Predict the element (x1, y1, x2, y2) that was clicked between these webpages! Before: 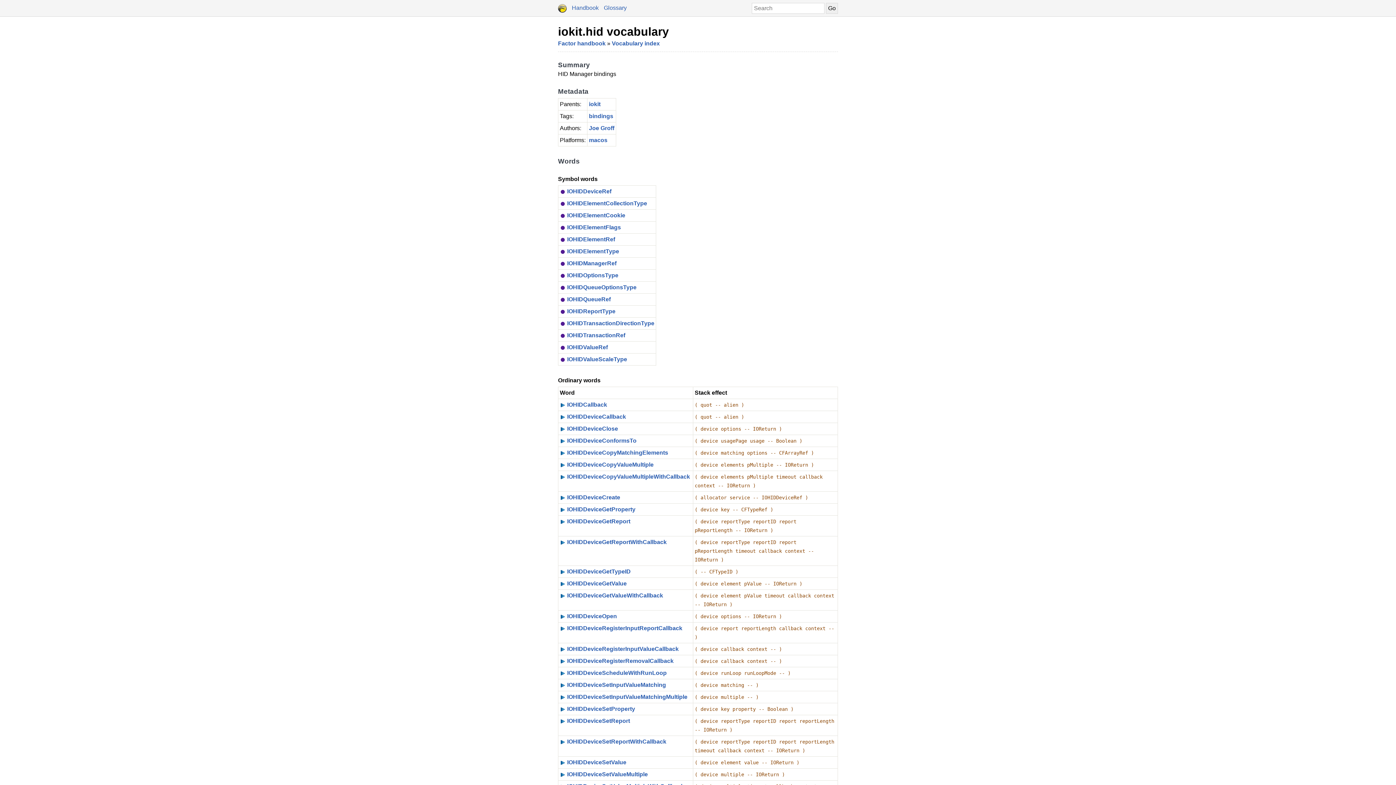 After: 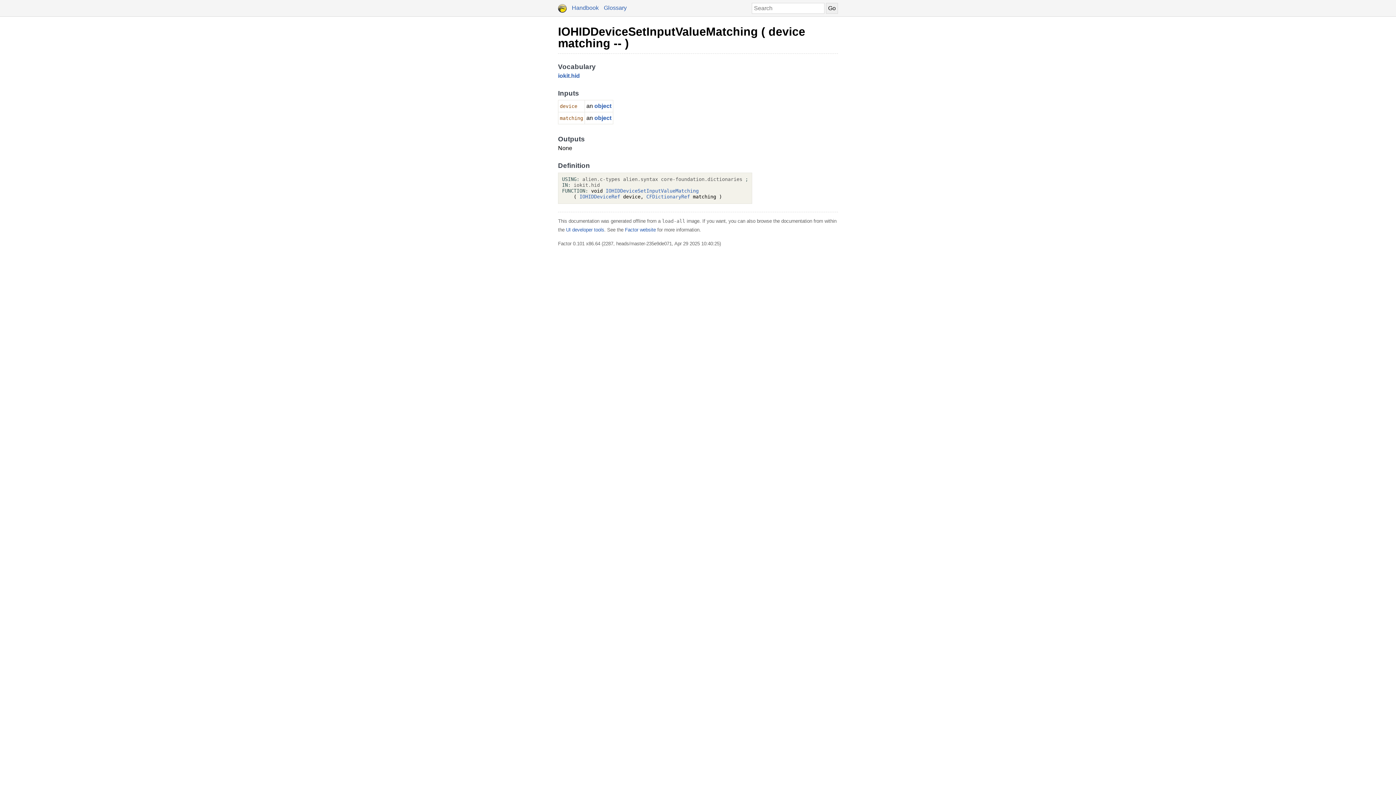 Action: label: IOHIDDeviceSetInputValueMatching bbox: (567, 682, 666, 688)